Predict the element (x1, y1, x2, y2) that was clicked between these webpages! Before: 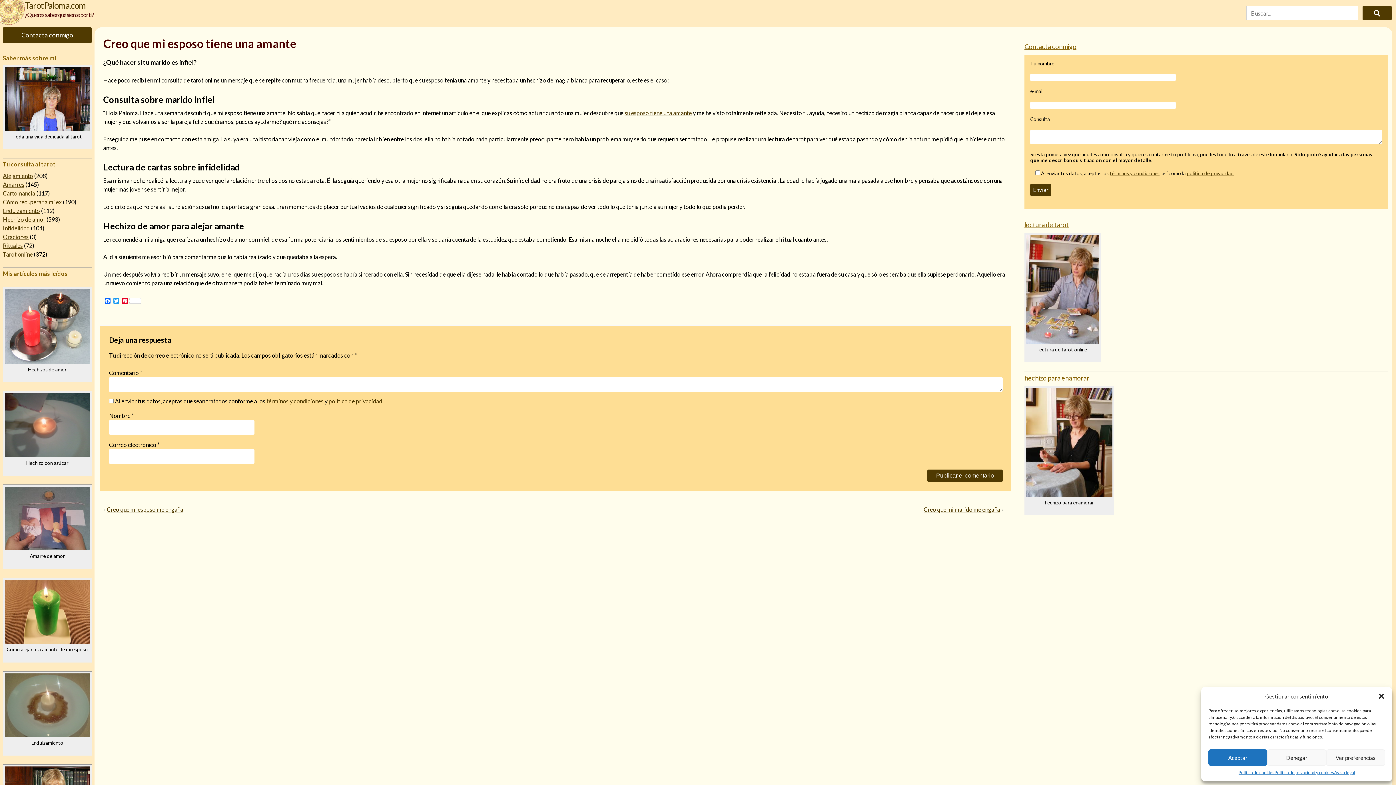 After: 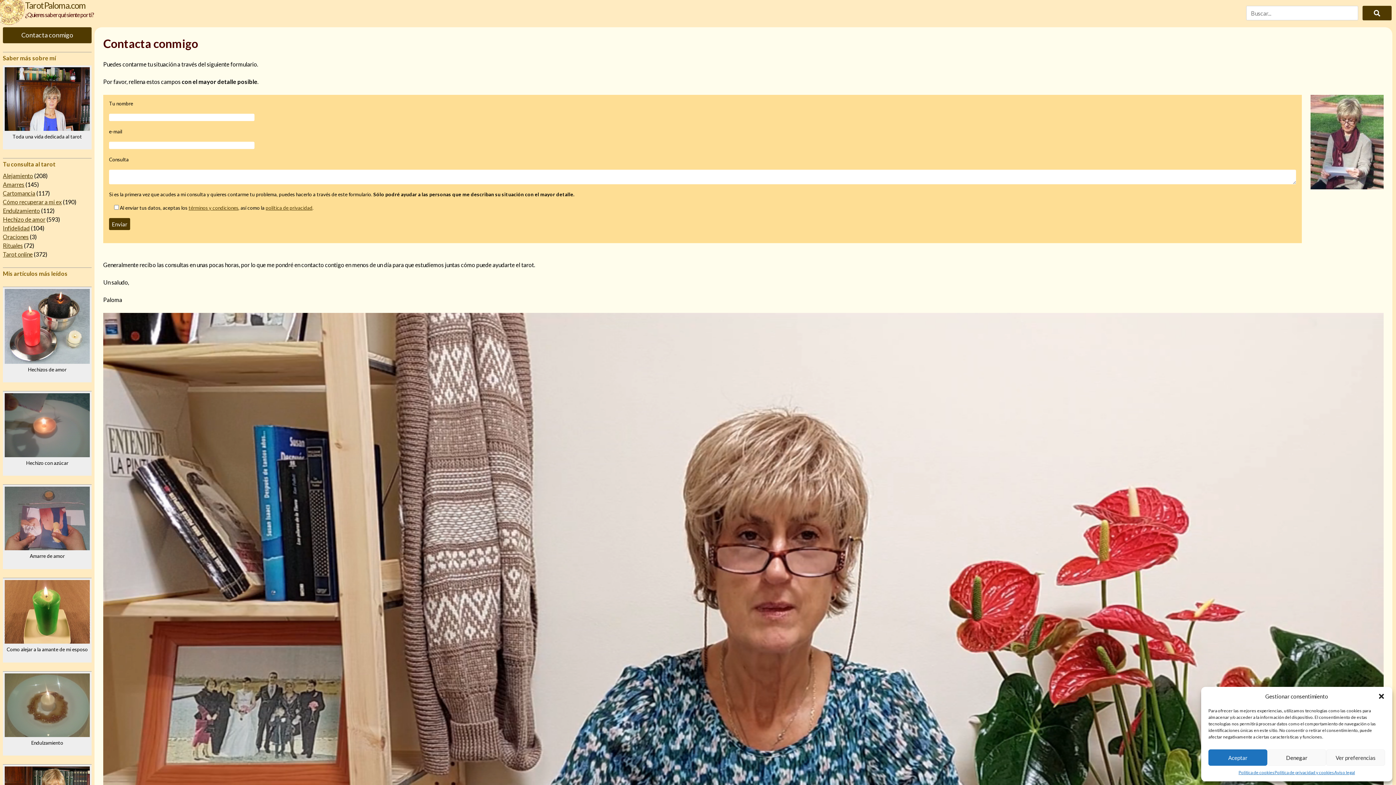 Action: bbox: (2, 27, 91, 43) label: Contacta conmigo